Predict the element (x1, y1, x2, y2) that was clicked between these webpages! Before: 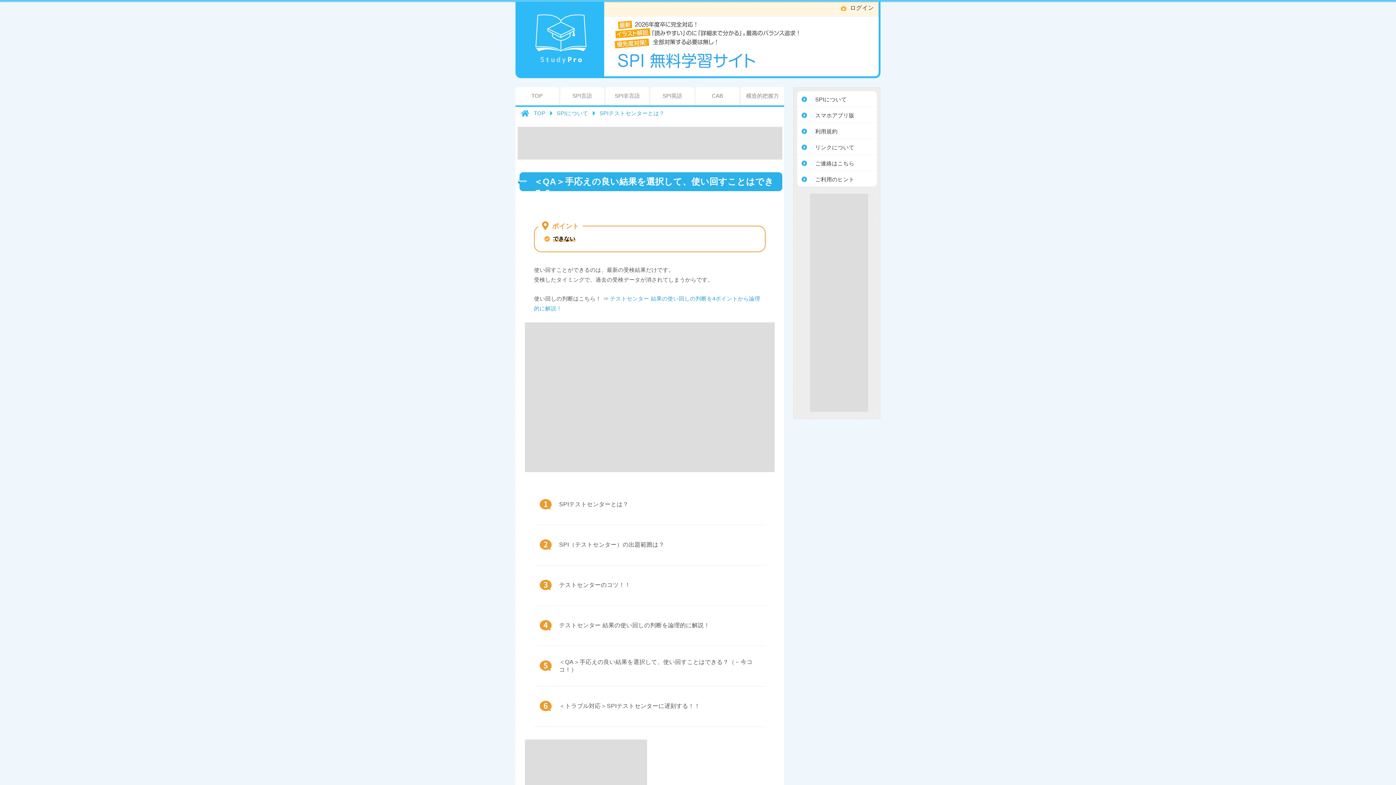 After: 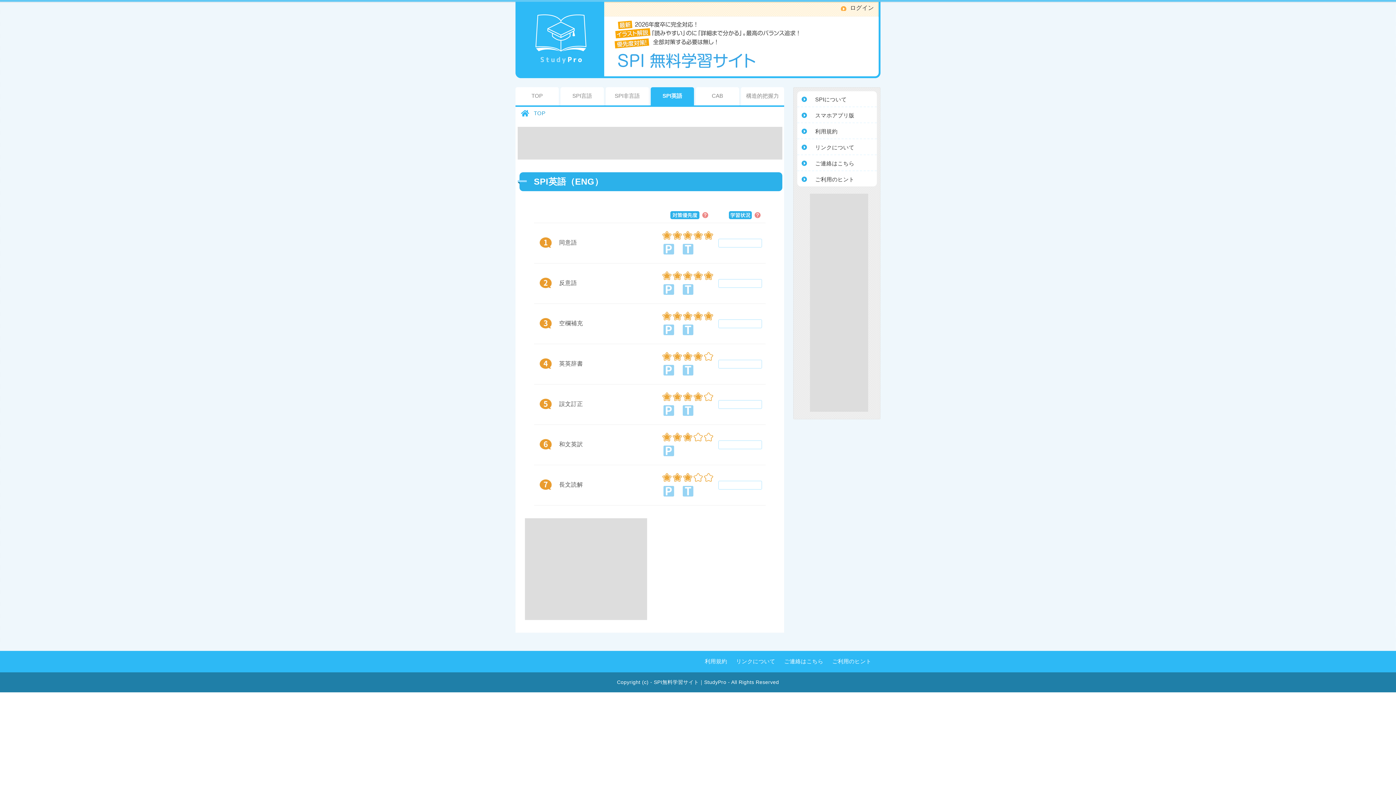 Action: bbox: (650, 87, 694, 105) label: SPI英語